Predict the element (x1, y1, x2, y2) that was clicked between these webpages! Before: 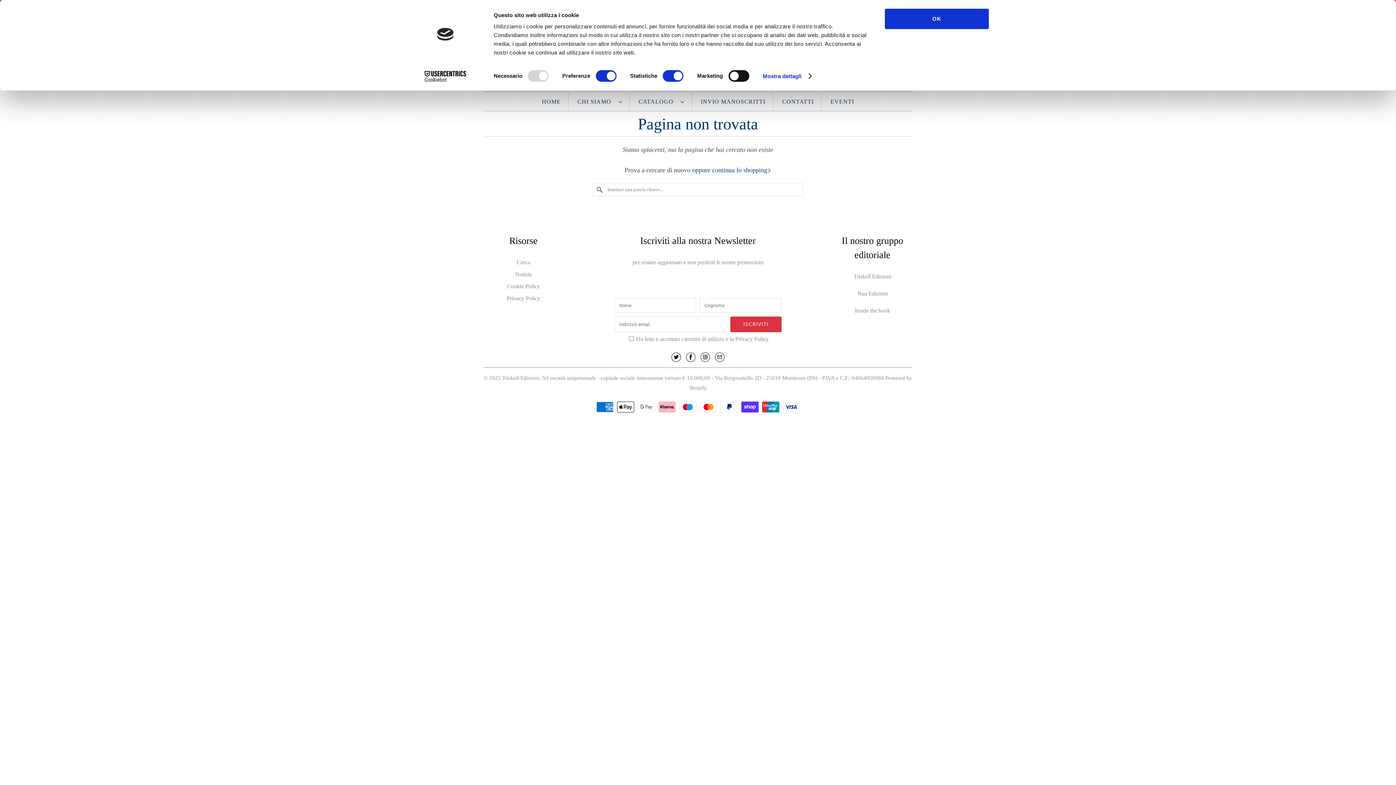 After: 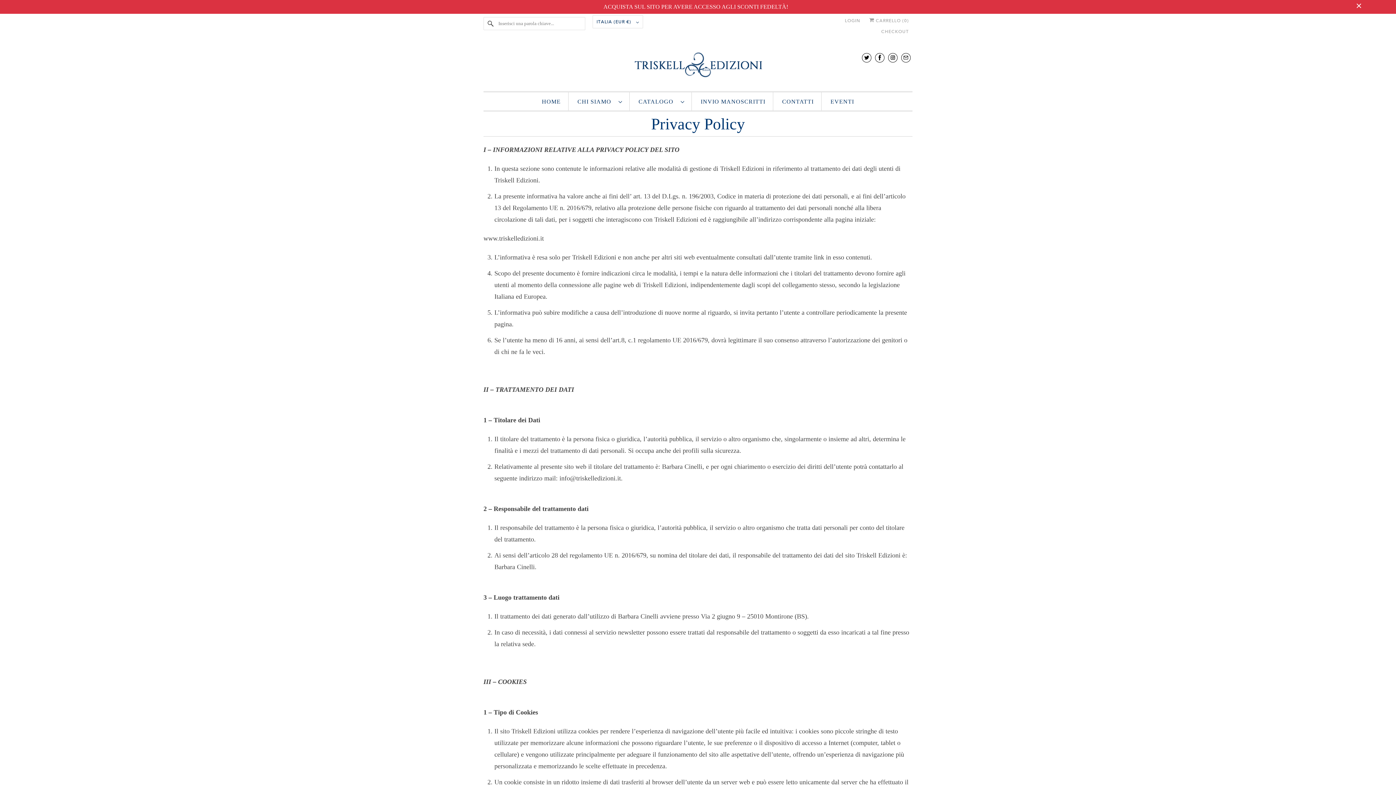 Action: label: Privacy Policy bbox: (506, 295, 540, 301)